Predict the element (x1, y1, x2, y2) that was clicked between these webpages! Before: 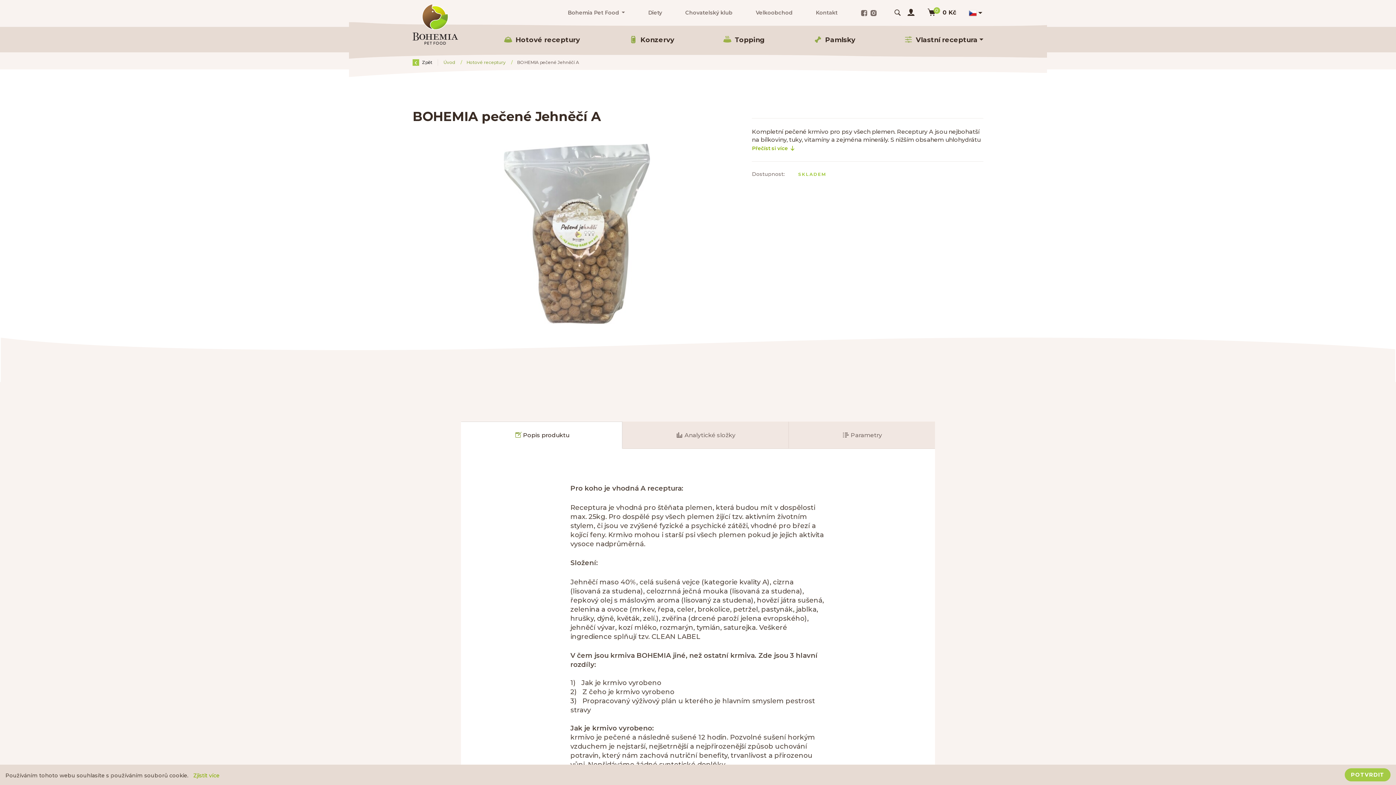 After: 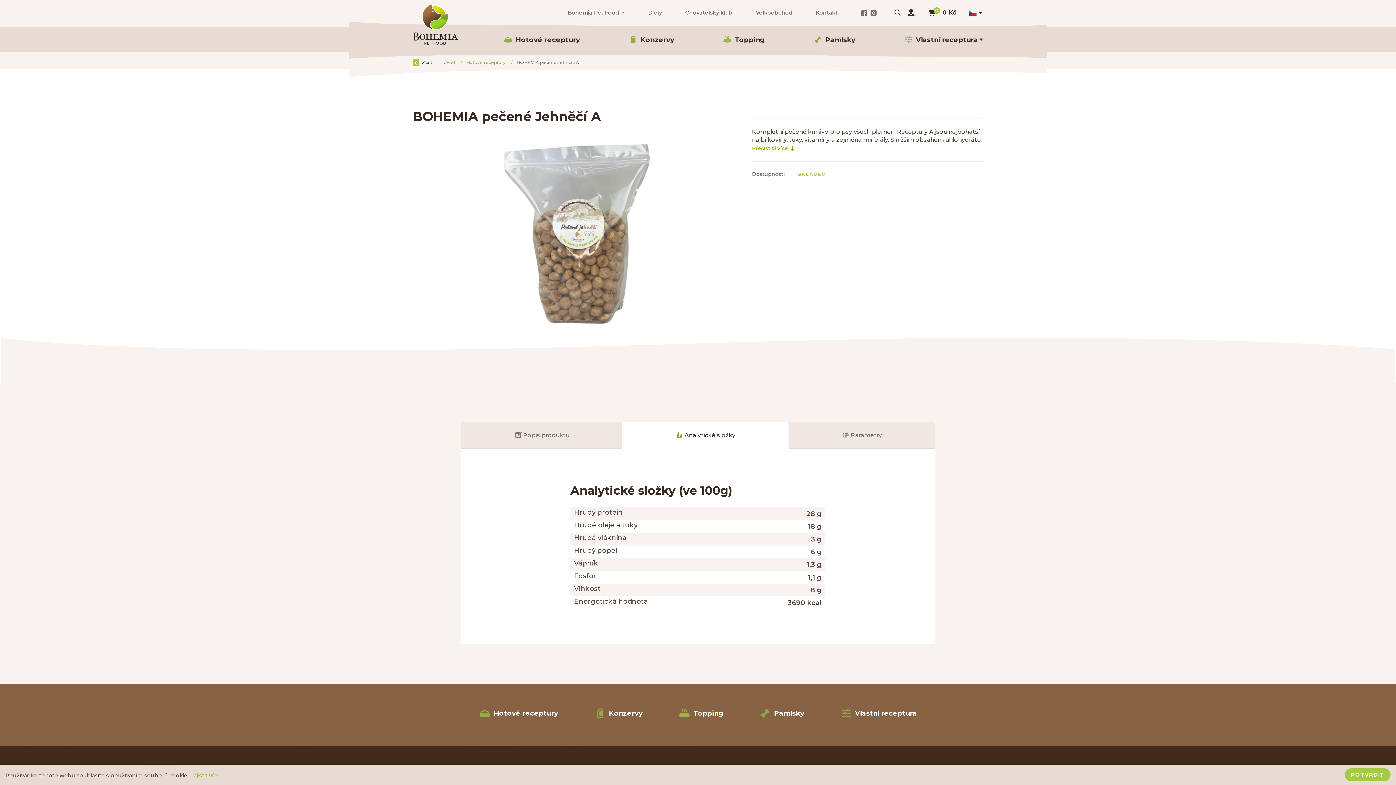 Action: bbox: (622, 421, 788, 449) label:  Analytické složky